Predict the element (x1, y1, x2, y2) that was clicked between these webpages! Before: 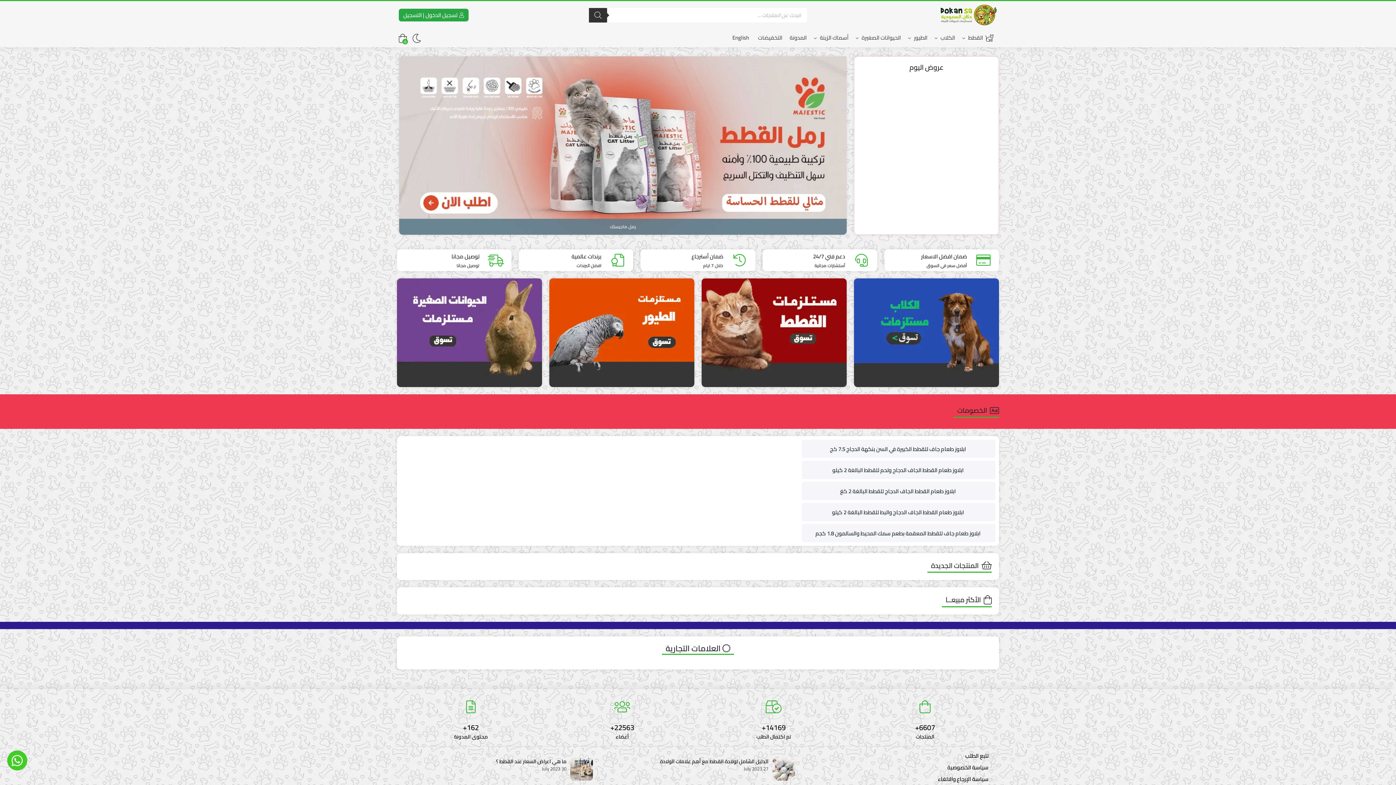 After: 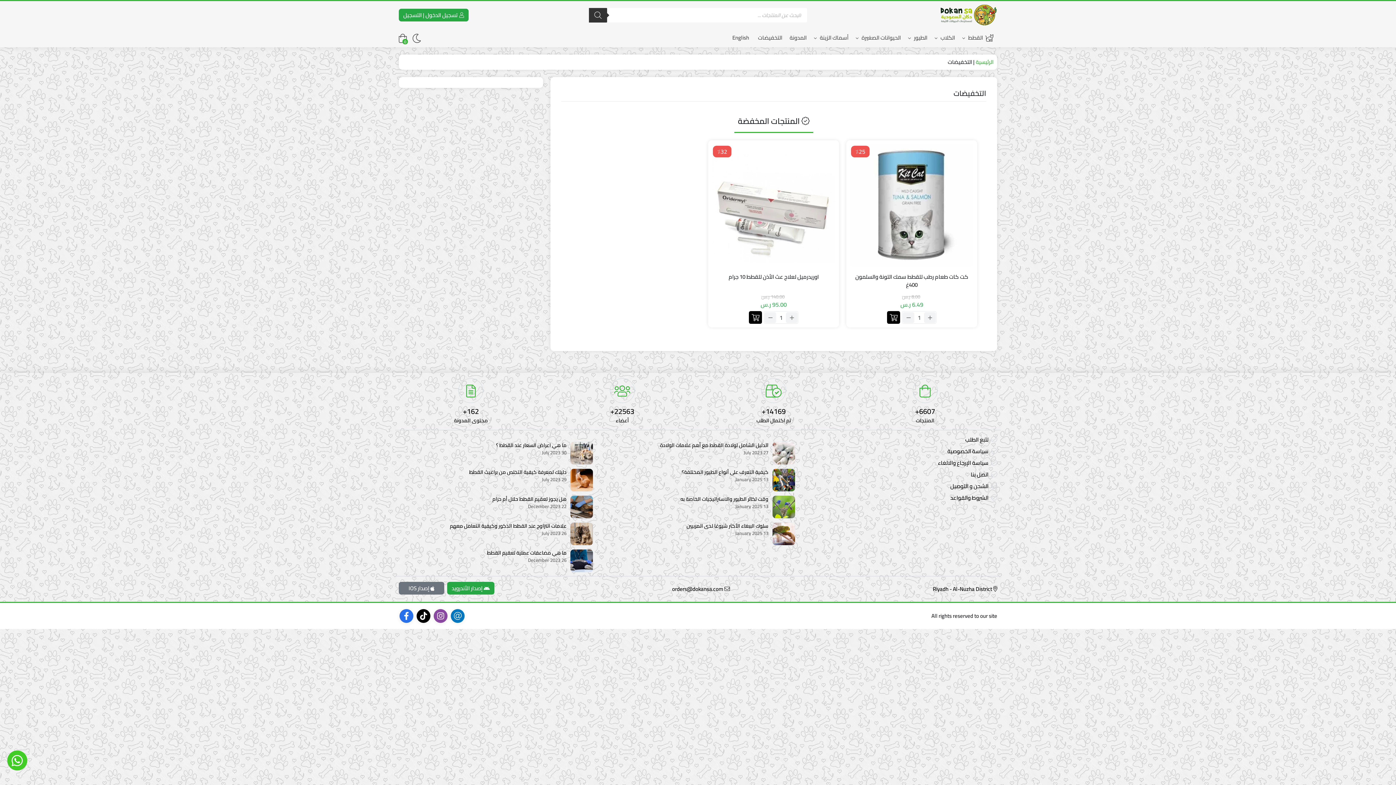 Action: bbox: (754, 29, 786, 46) label: التخفيضات